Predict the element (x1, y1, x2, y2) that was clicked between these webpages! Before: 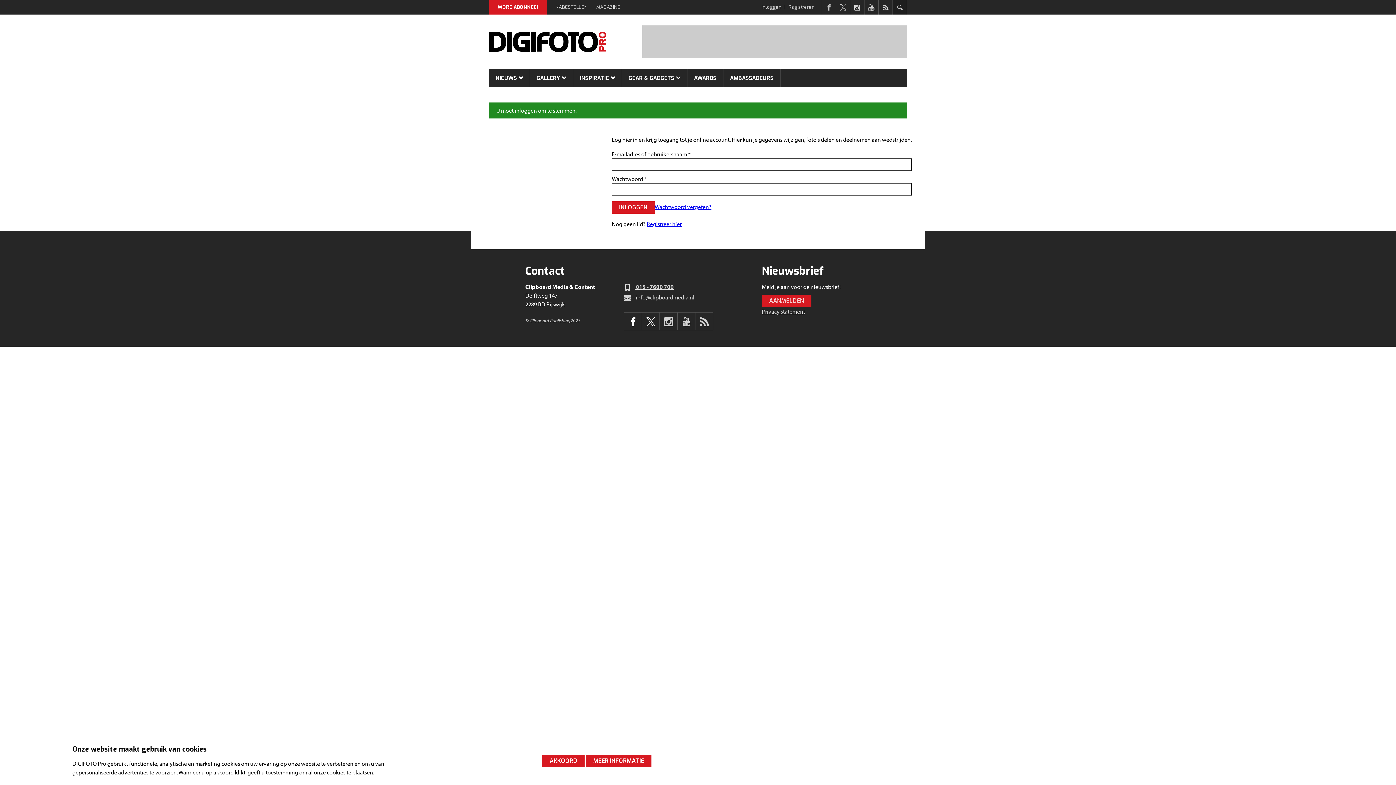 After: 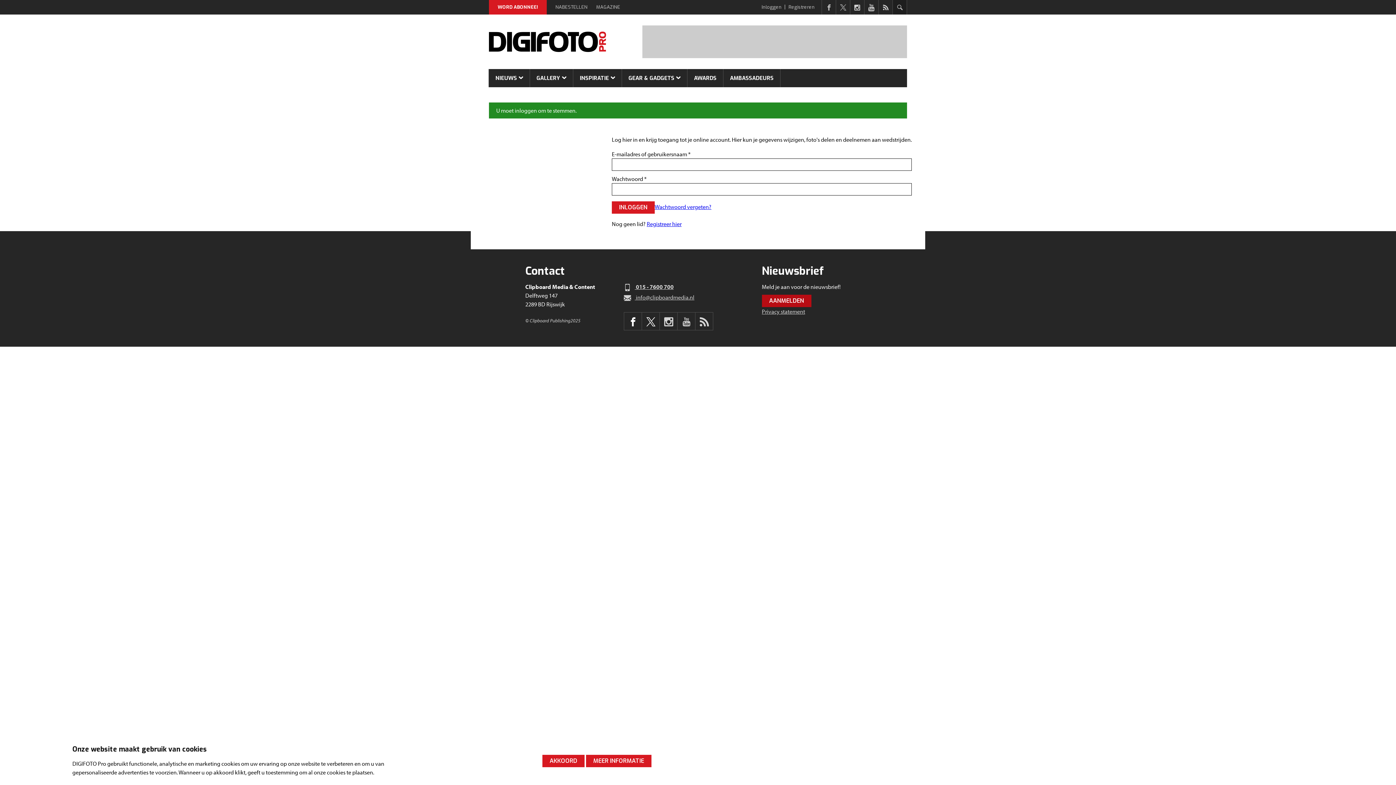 Action: bbox: (762, 294, 811, 307) label: AANMELDEN